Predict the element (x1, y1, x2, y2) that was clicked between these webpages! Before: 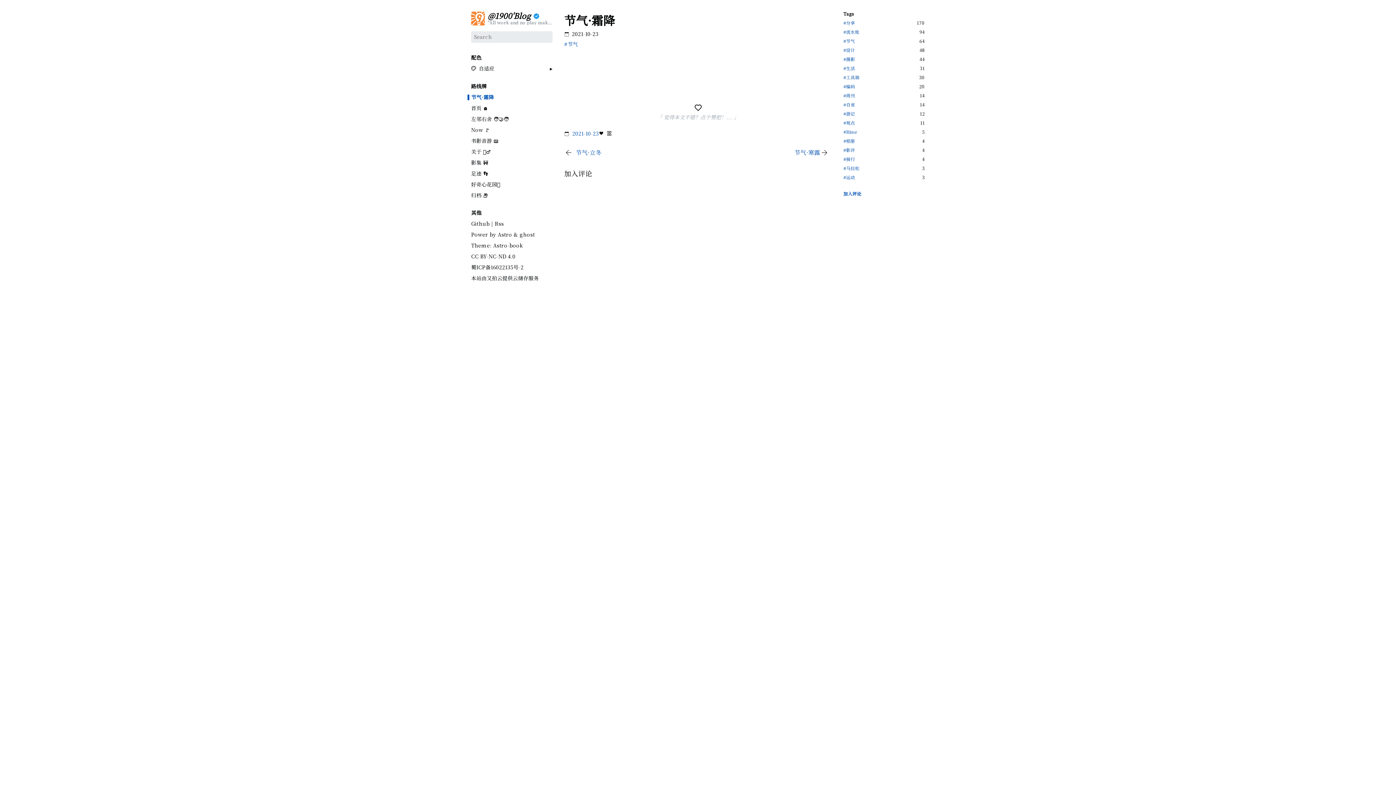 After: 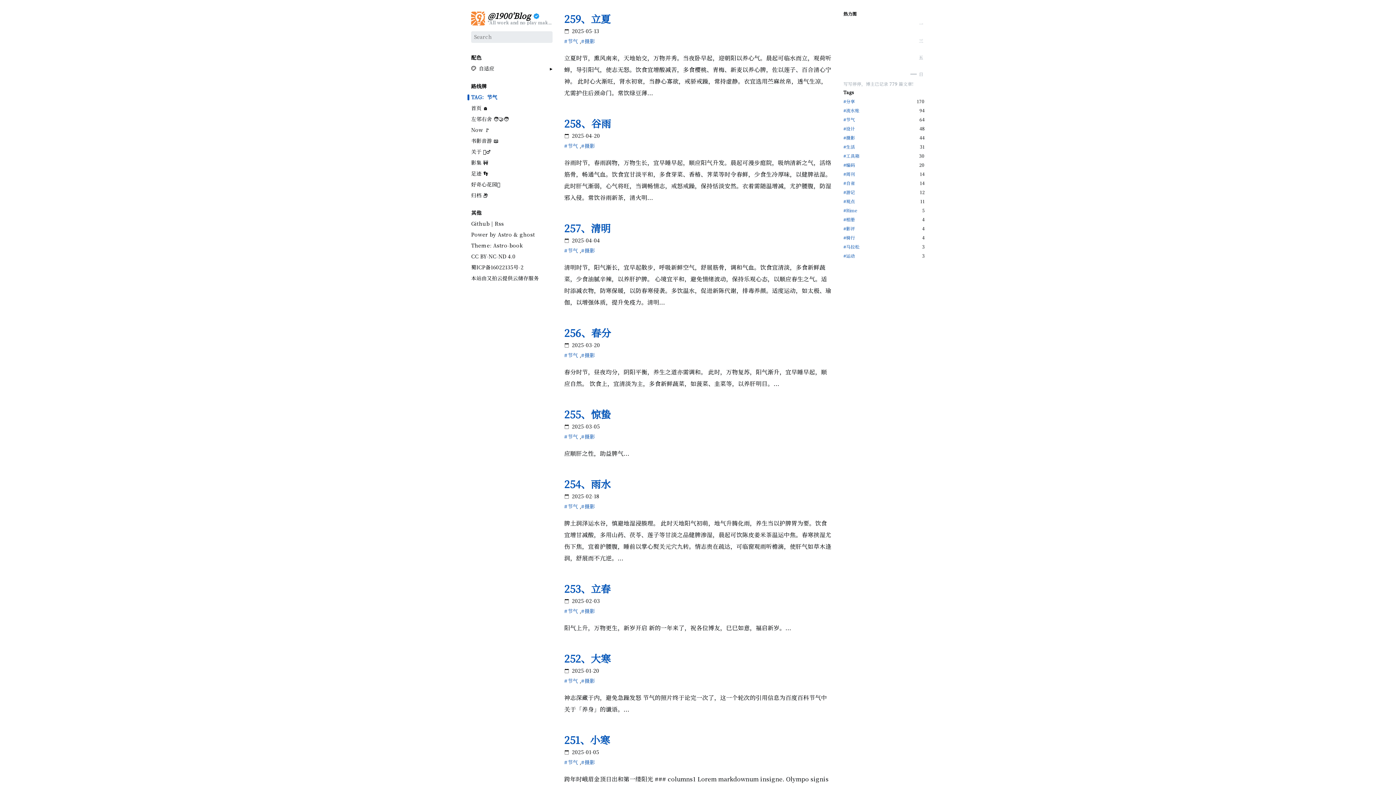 Action: label: #节气 bbox: (564, 41, 578, 47)